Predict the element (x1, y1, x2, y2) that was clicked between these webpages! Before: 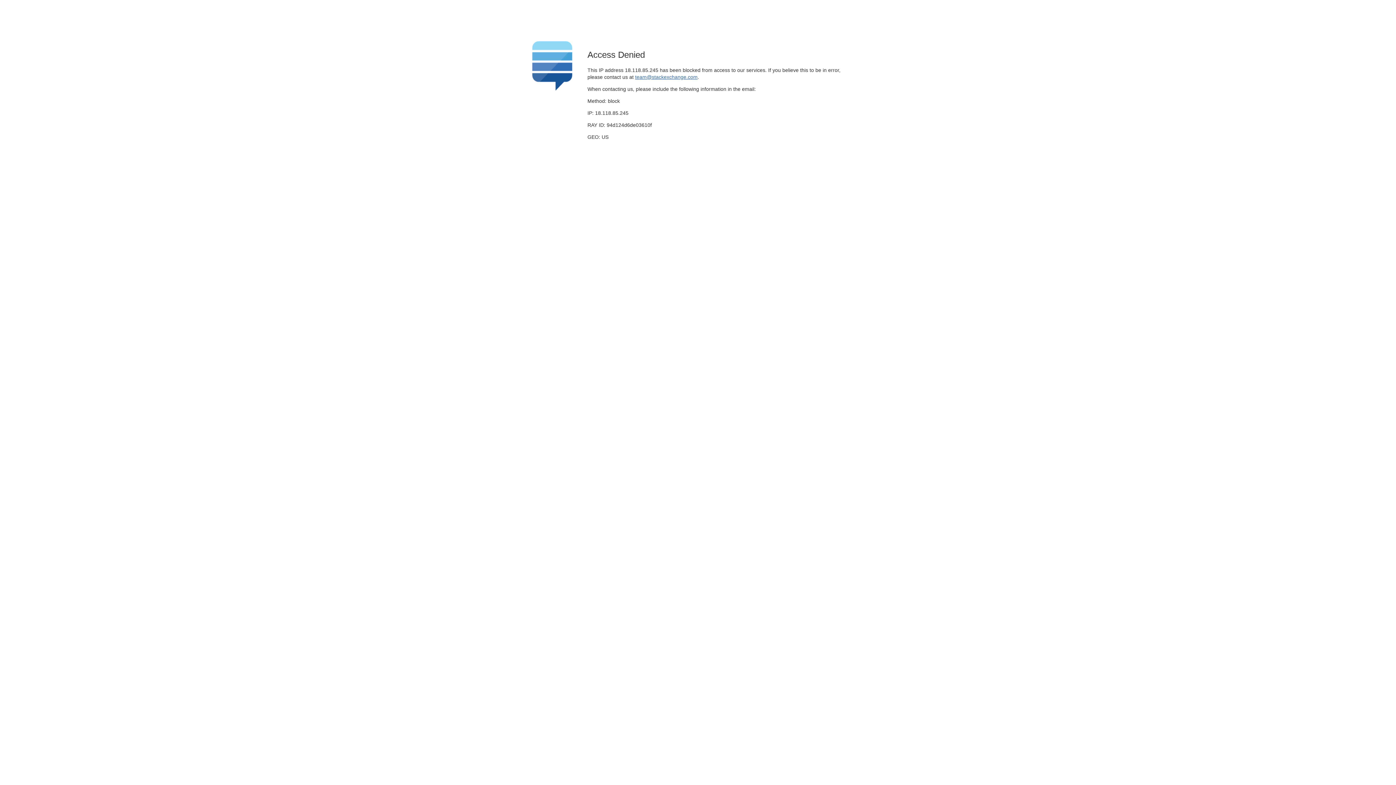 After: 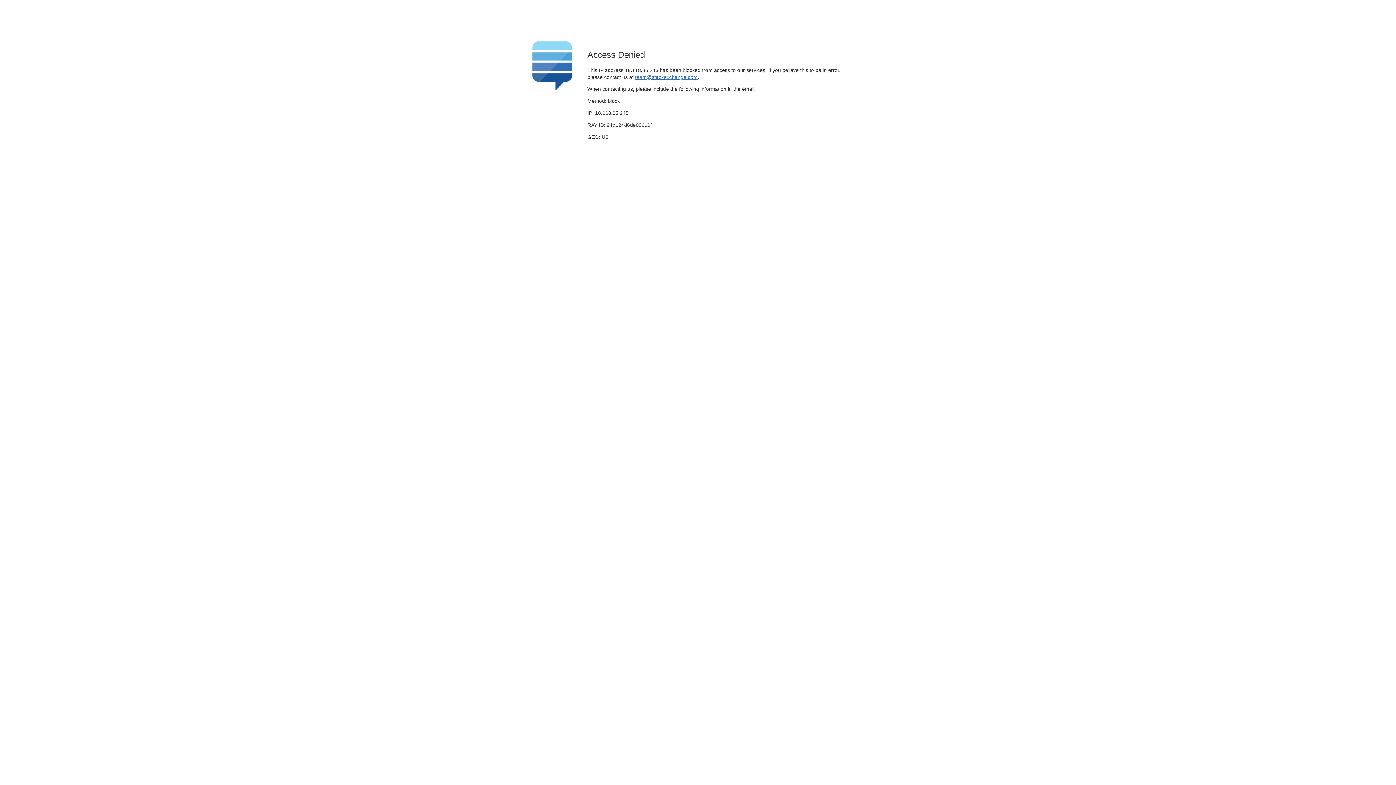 Action: label: team@stackexchange.com bbox: (635, 74, 697, 79)